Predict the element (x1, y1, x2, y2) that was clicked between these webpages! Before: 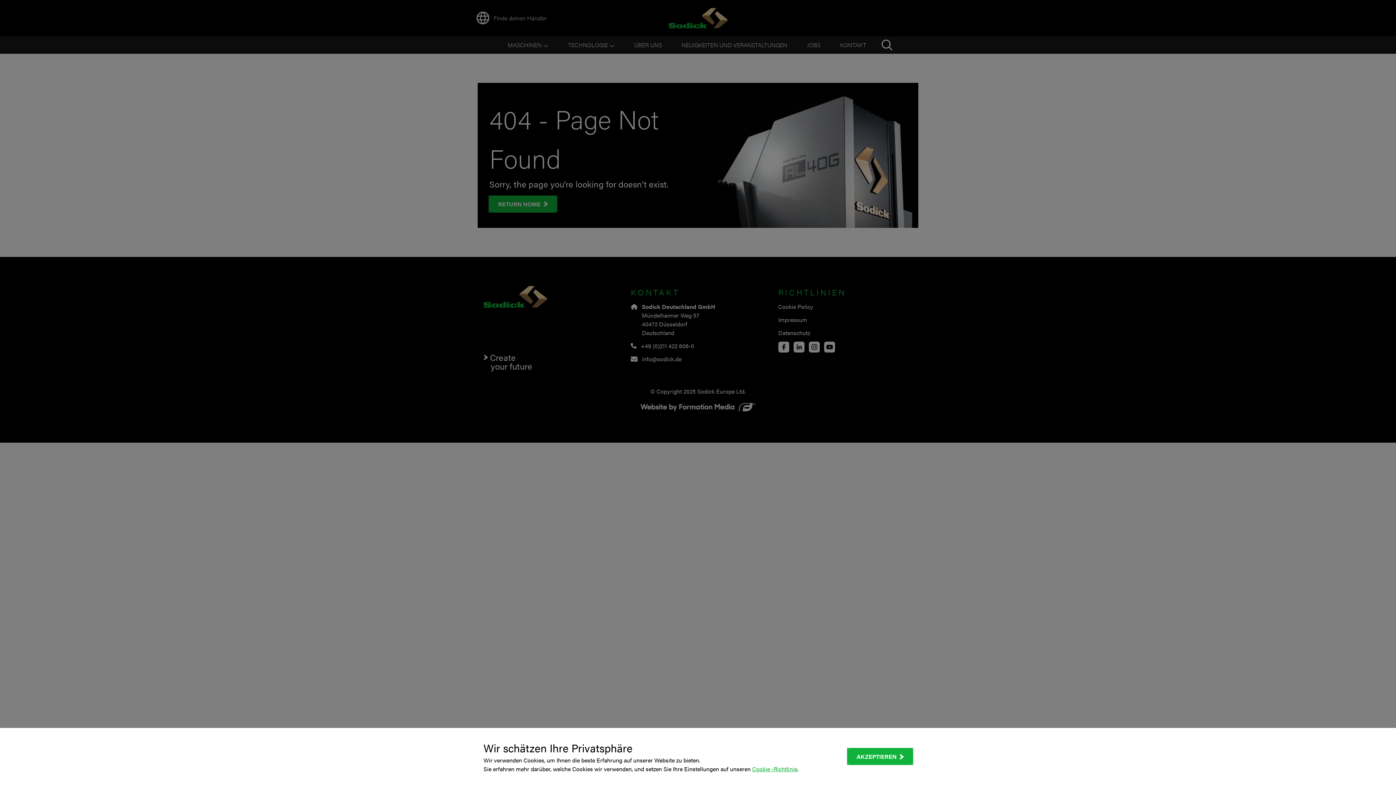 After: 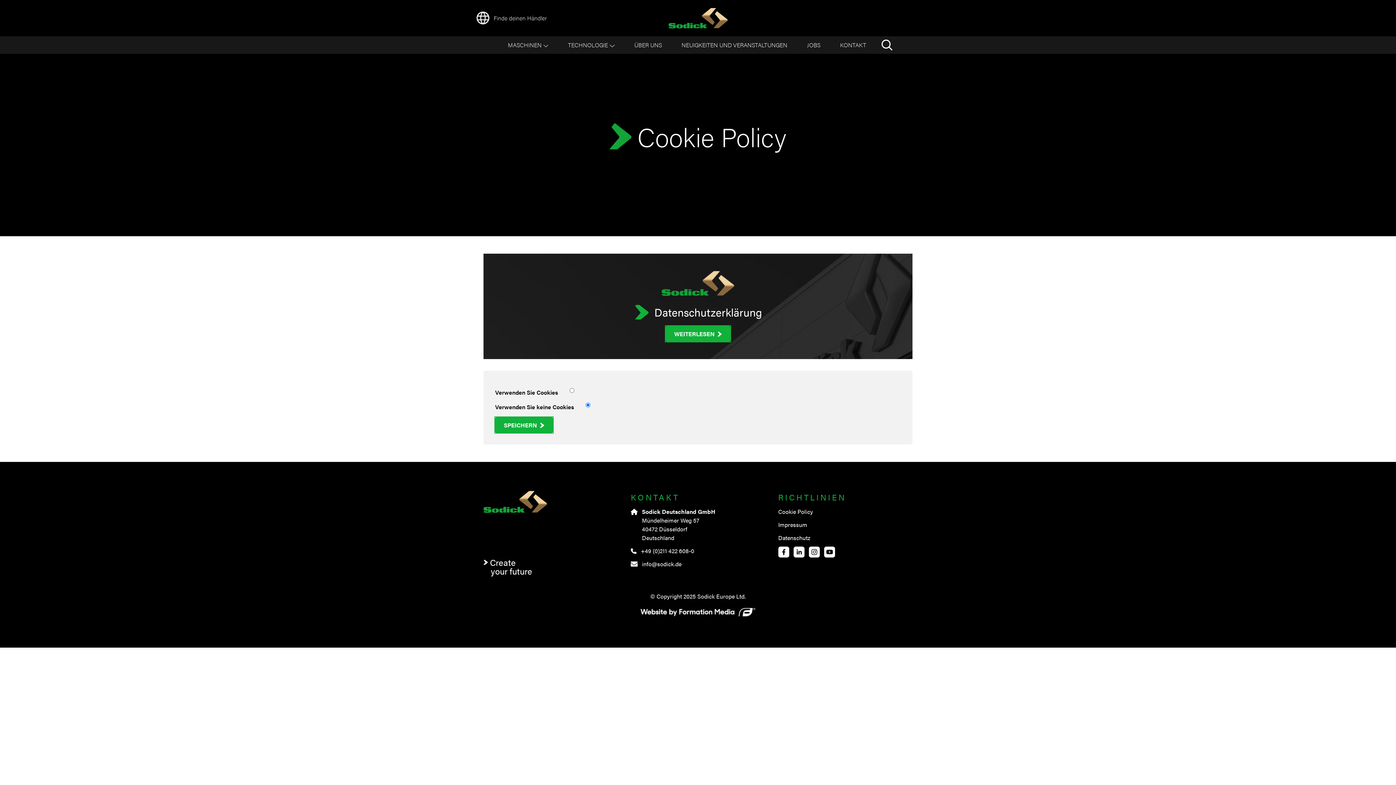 Action: bbox: (752, 765, 797, 773) label: Cookie -Richtlinie